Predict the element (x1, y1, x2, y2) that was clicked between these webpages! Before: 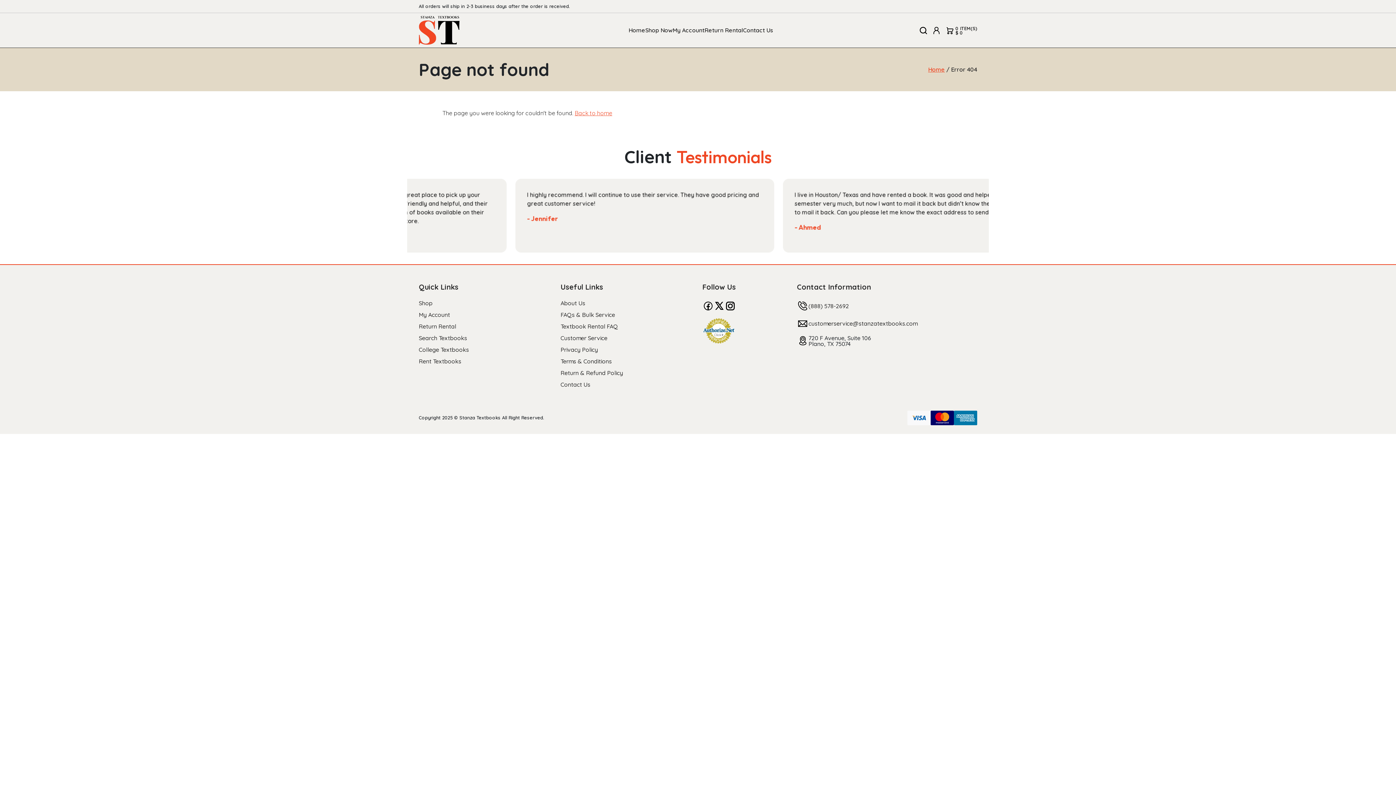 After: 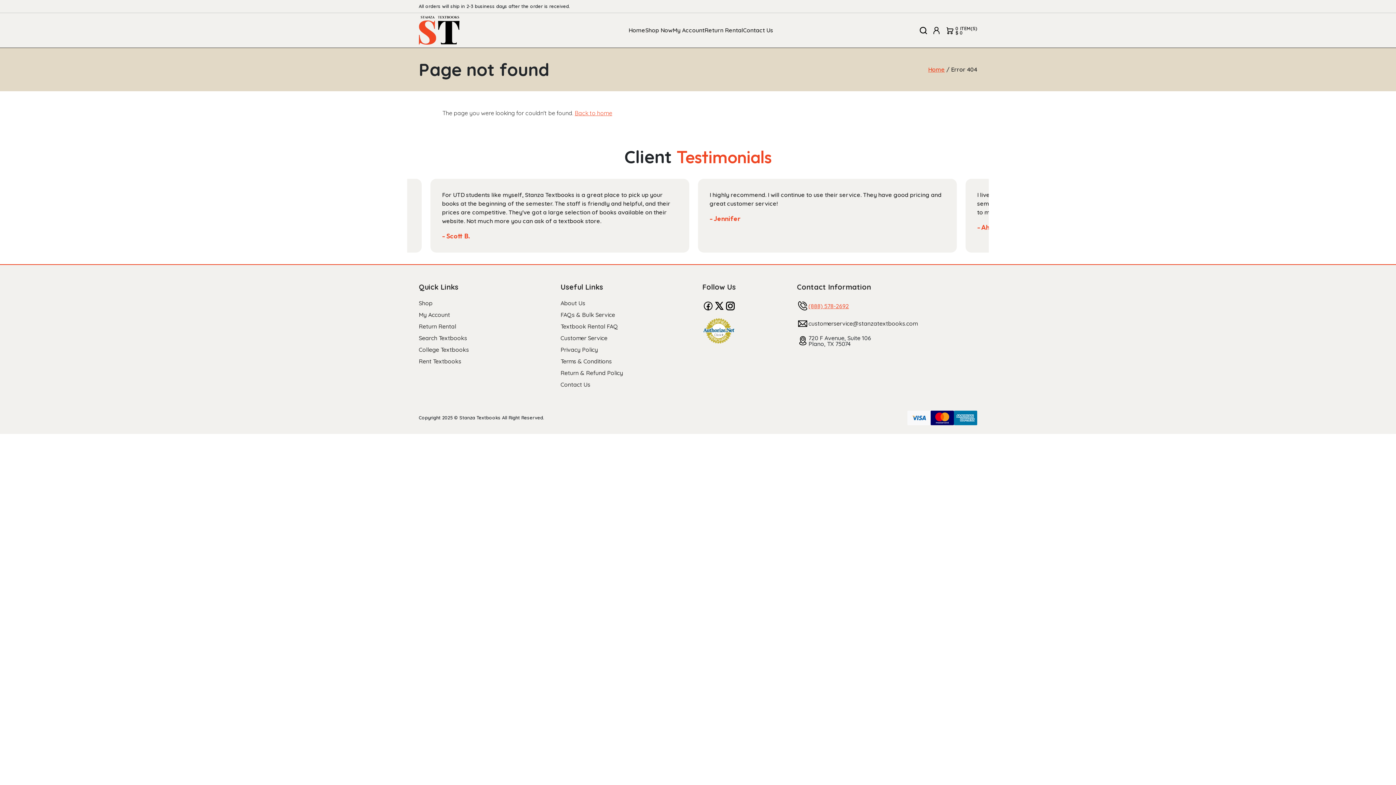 Action: bbox: (808, 303, 849, 309) label: (888) 578-2692